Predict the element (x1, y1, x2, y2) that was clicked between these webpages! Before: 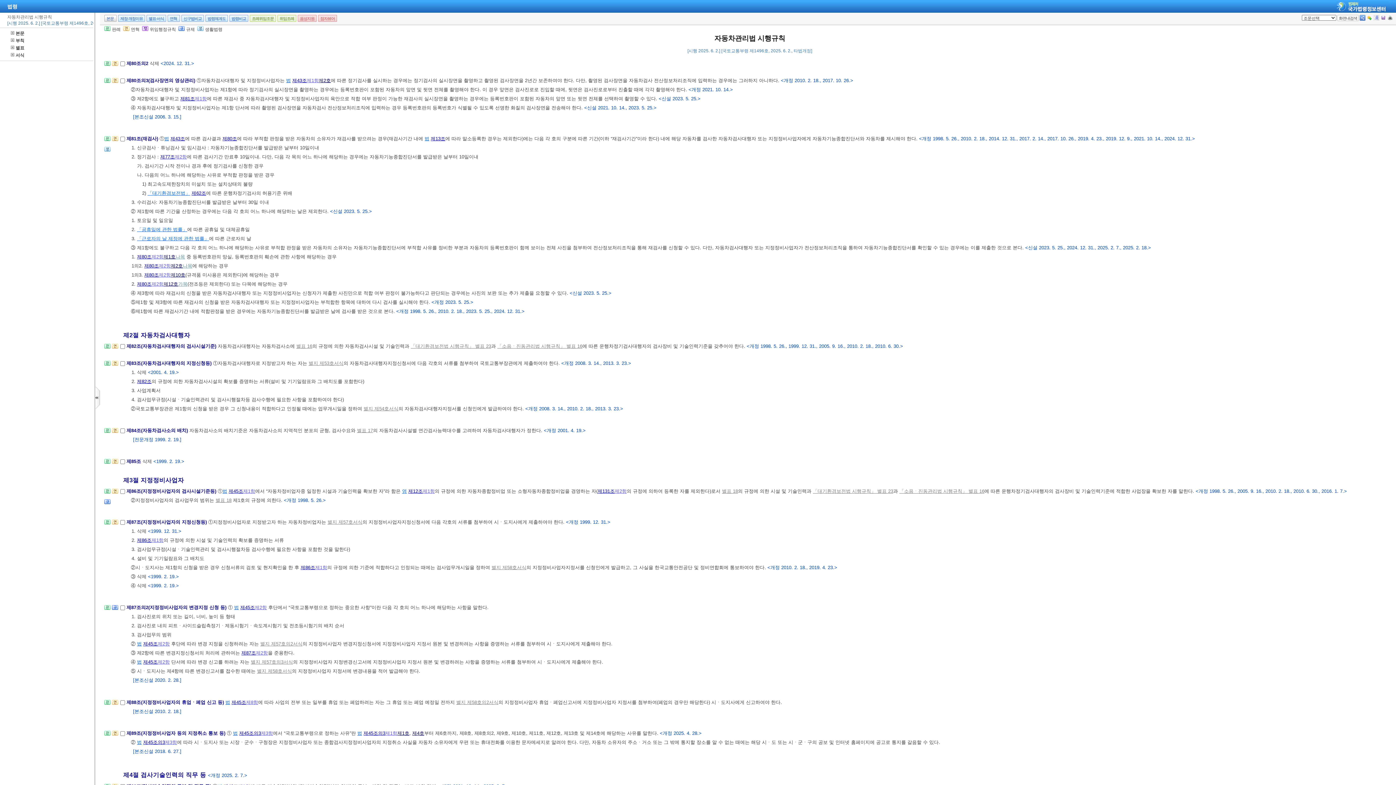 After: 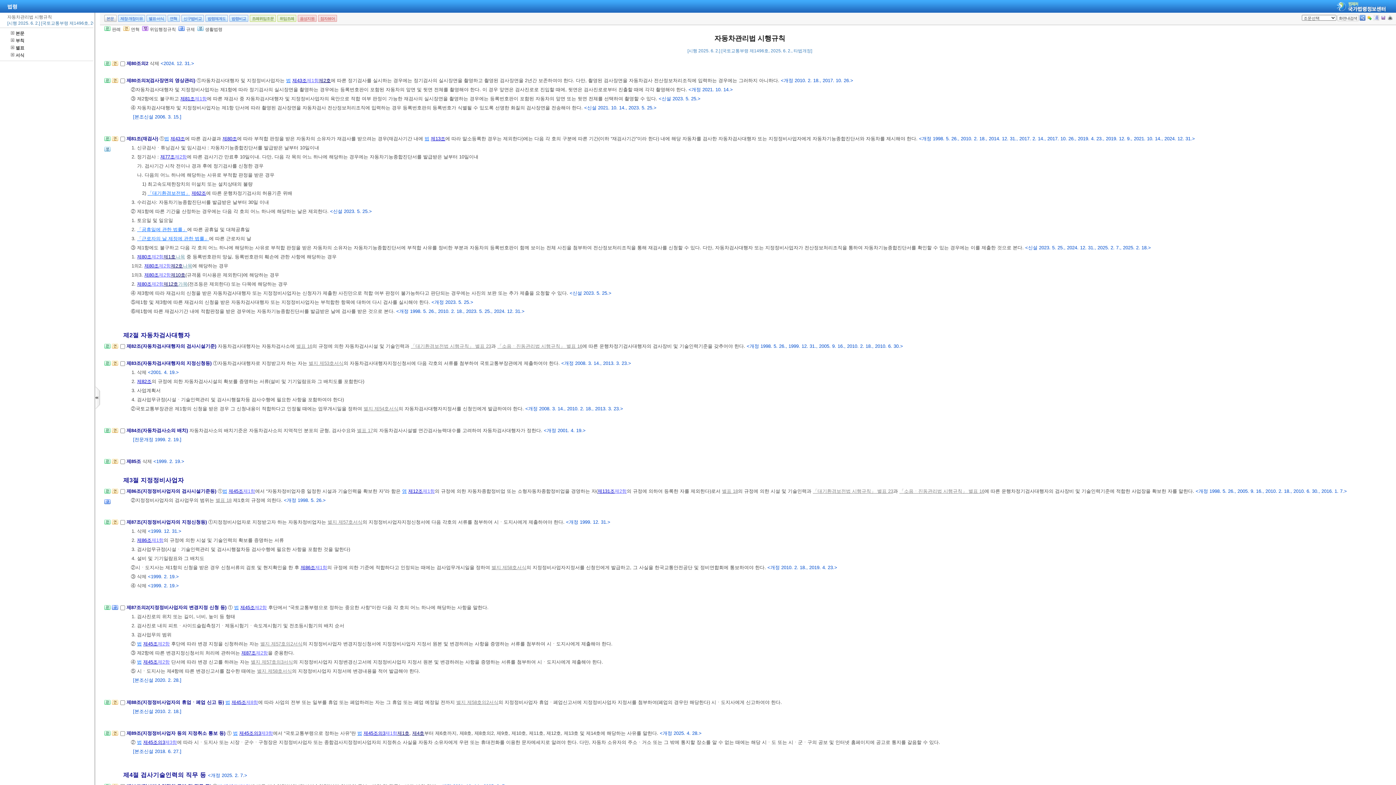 Action: bbox: (899, 488, 984, 494) label: 「소음ㆍ진동관리법 시행규칙」 별표 16